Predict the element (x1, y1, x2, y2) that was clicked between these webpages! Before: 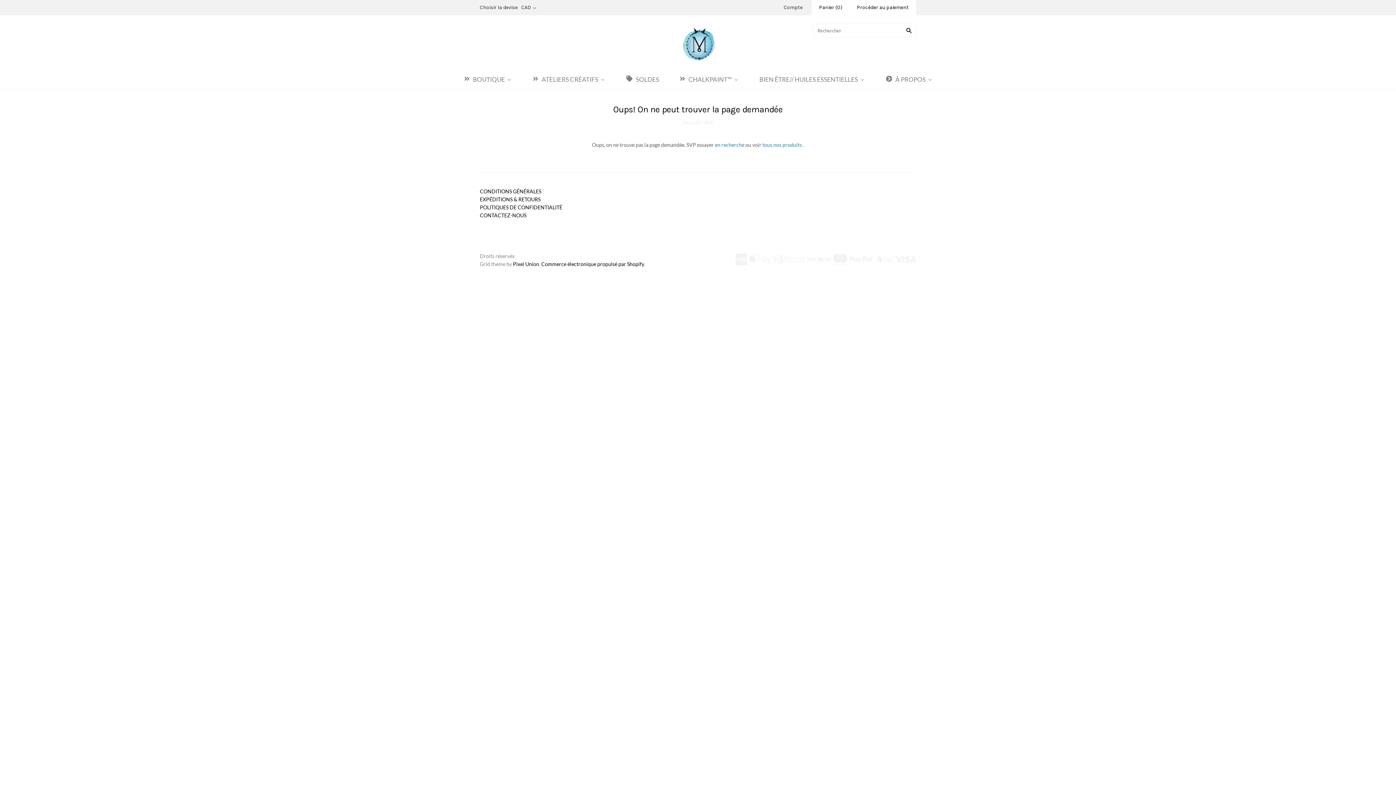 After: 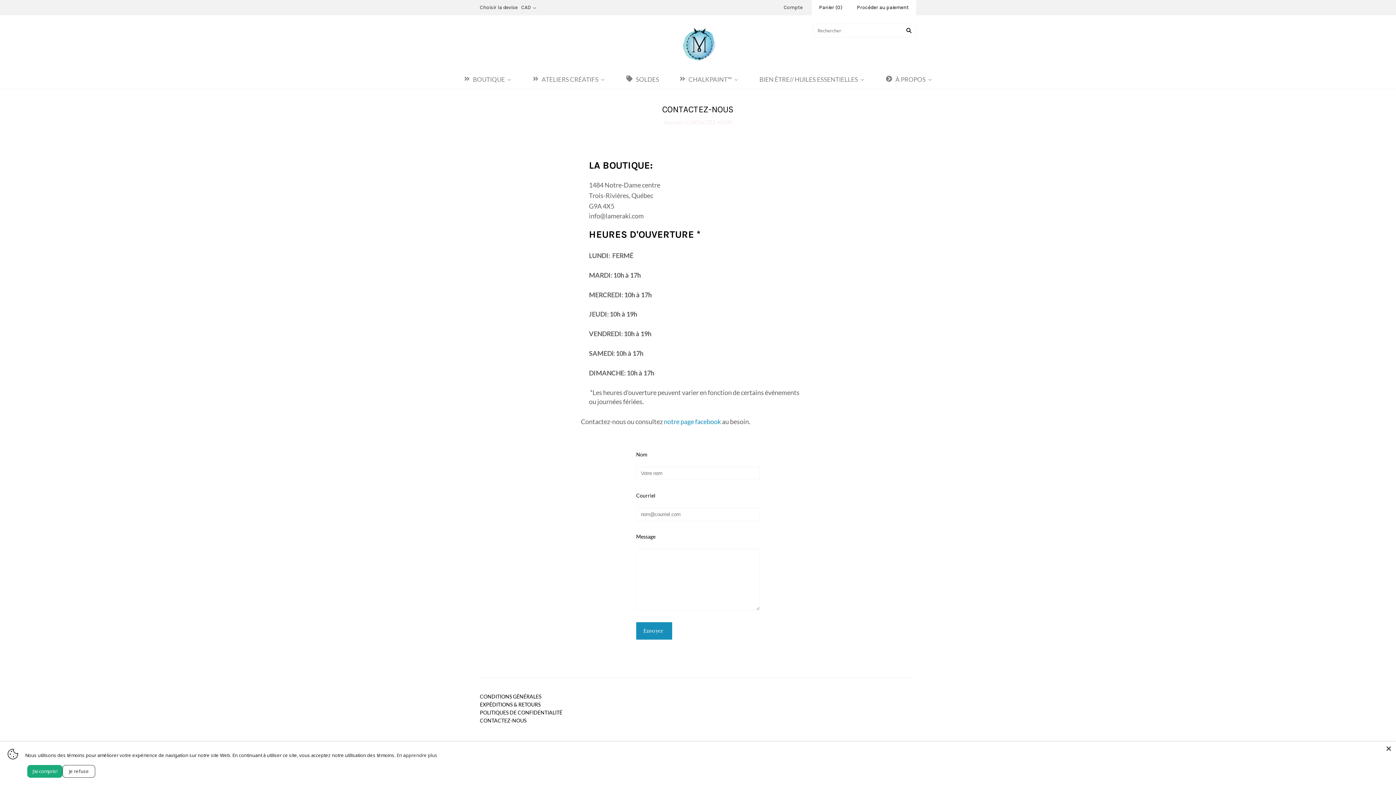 Action: bbox: (480, 212, 526, 218) label: CONTACTEZ-NOUS